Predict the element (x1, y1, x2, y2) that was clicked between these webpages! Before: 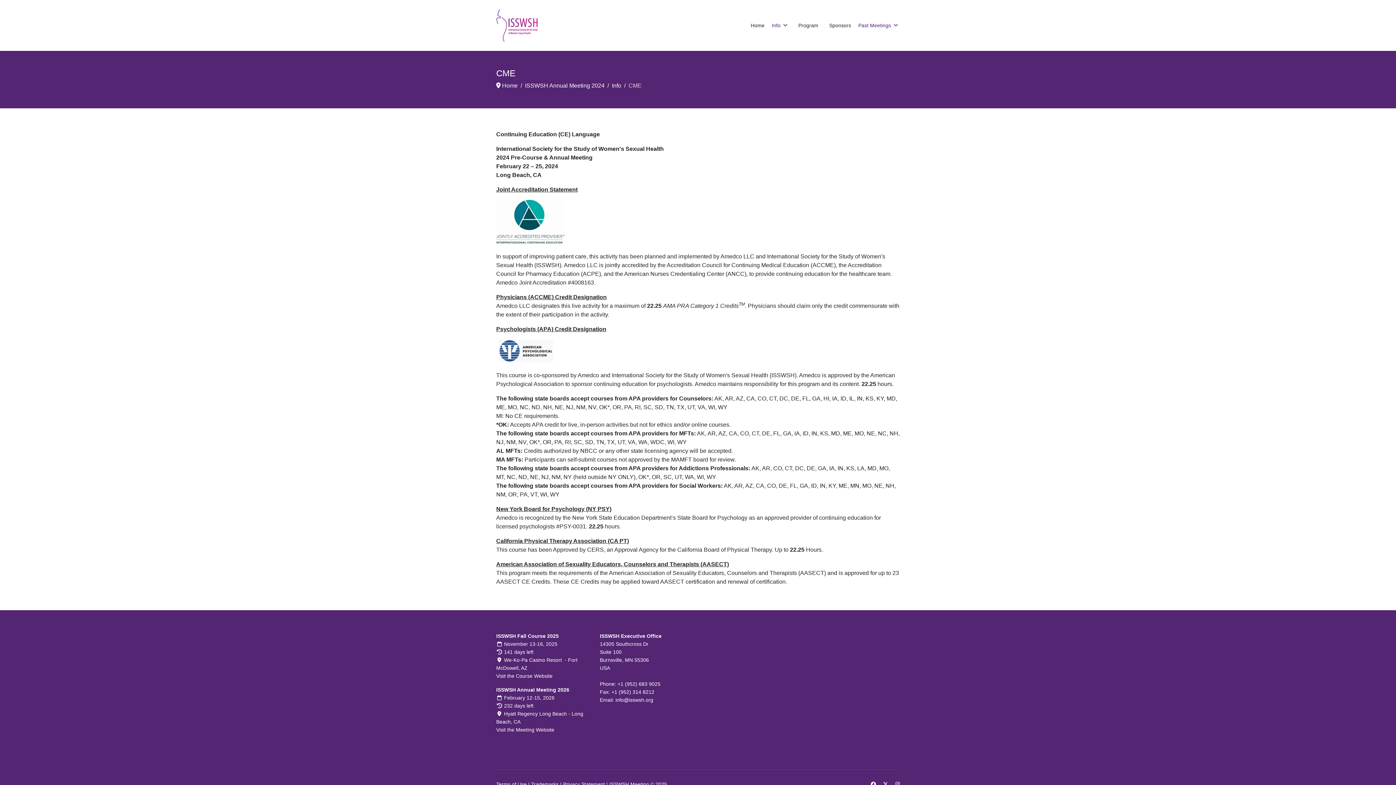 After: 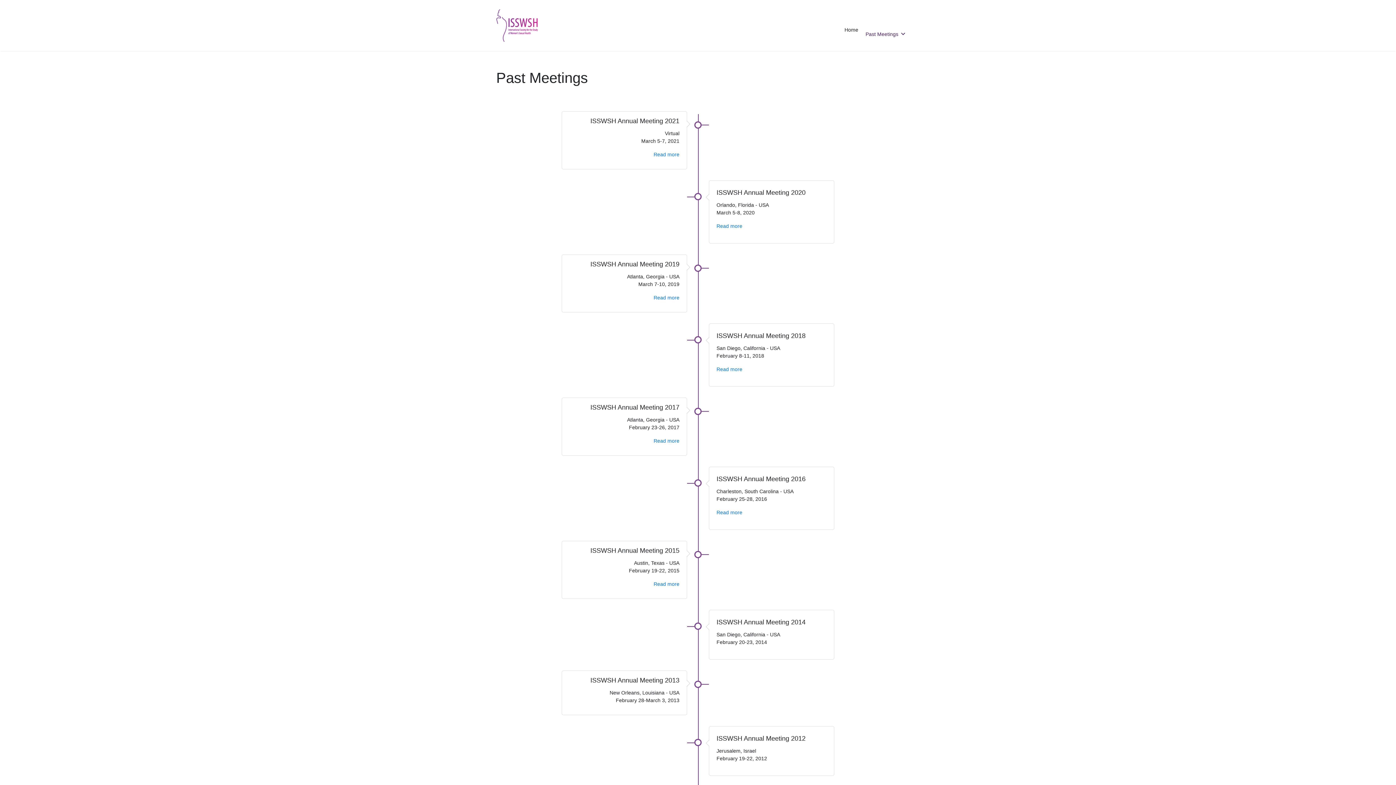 Action: bbox: (853, 0, 898, 50) label: Past Meetings